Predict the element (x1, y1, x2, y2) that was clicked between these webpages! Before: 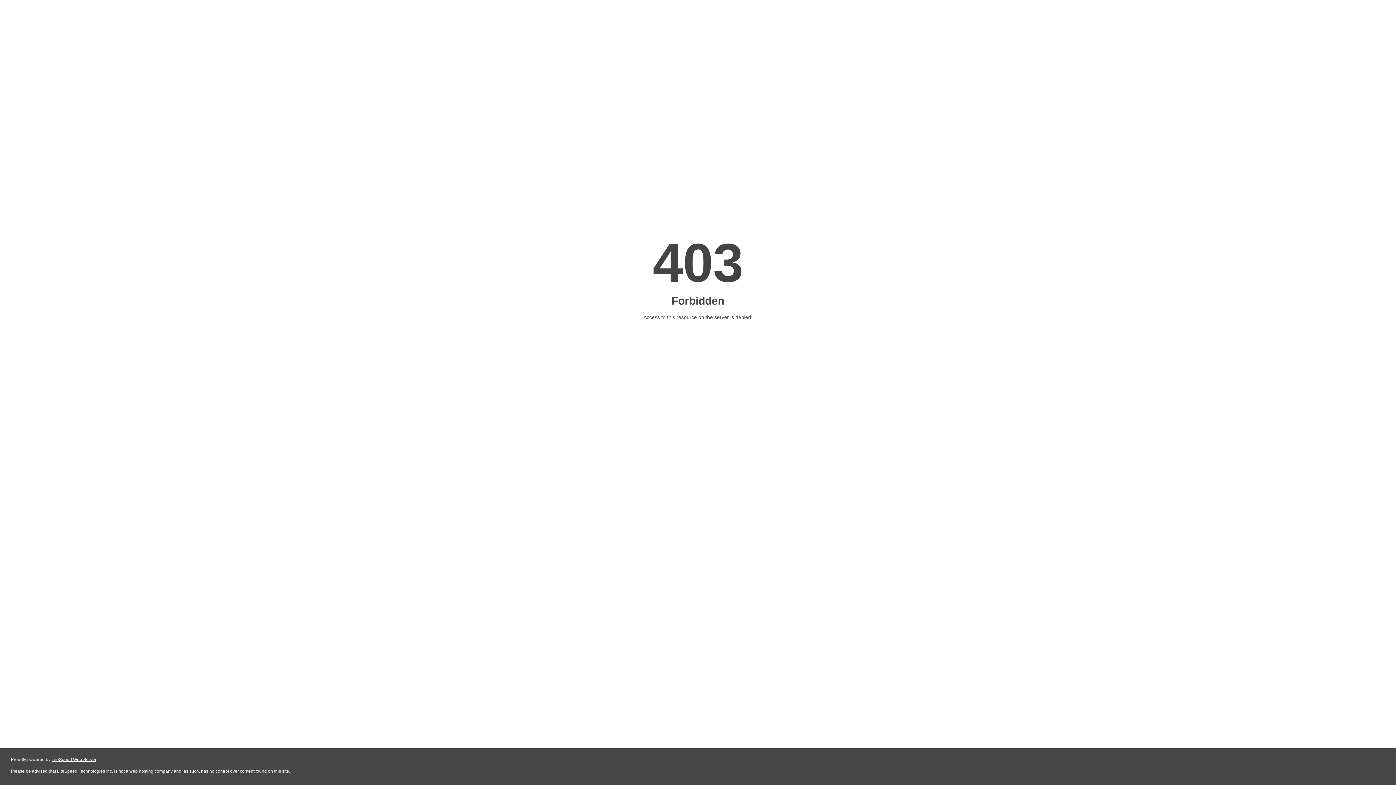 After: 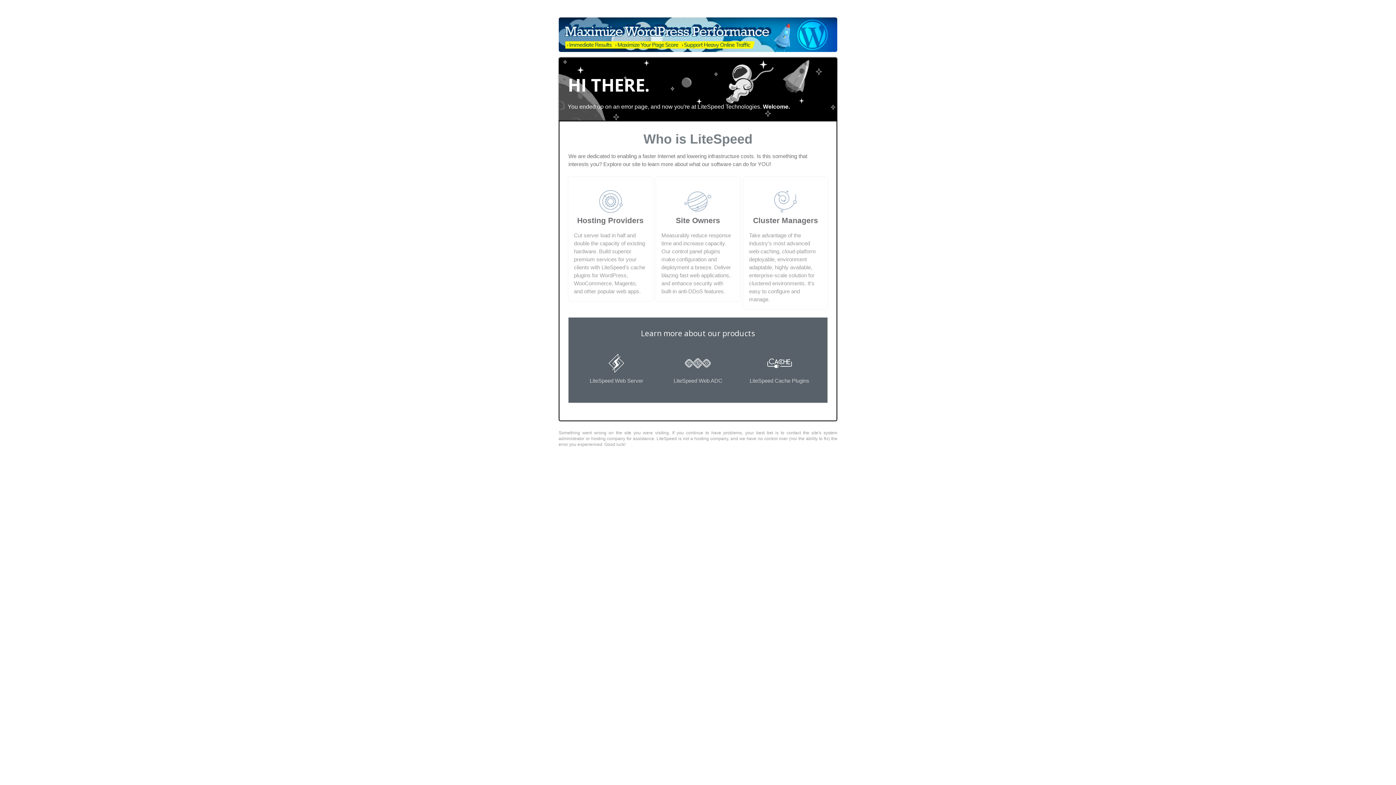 Action: bbox: (51, 757, 96, 762) label: LiteSpeed Web Server